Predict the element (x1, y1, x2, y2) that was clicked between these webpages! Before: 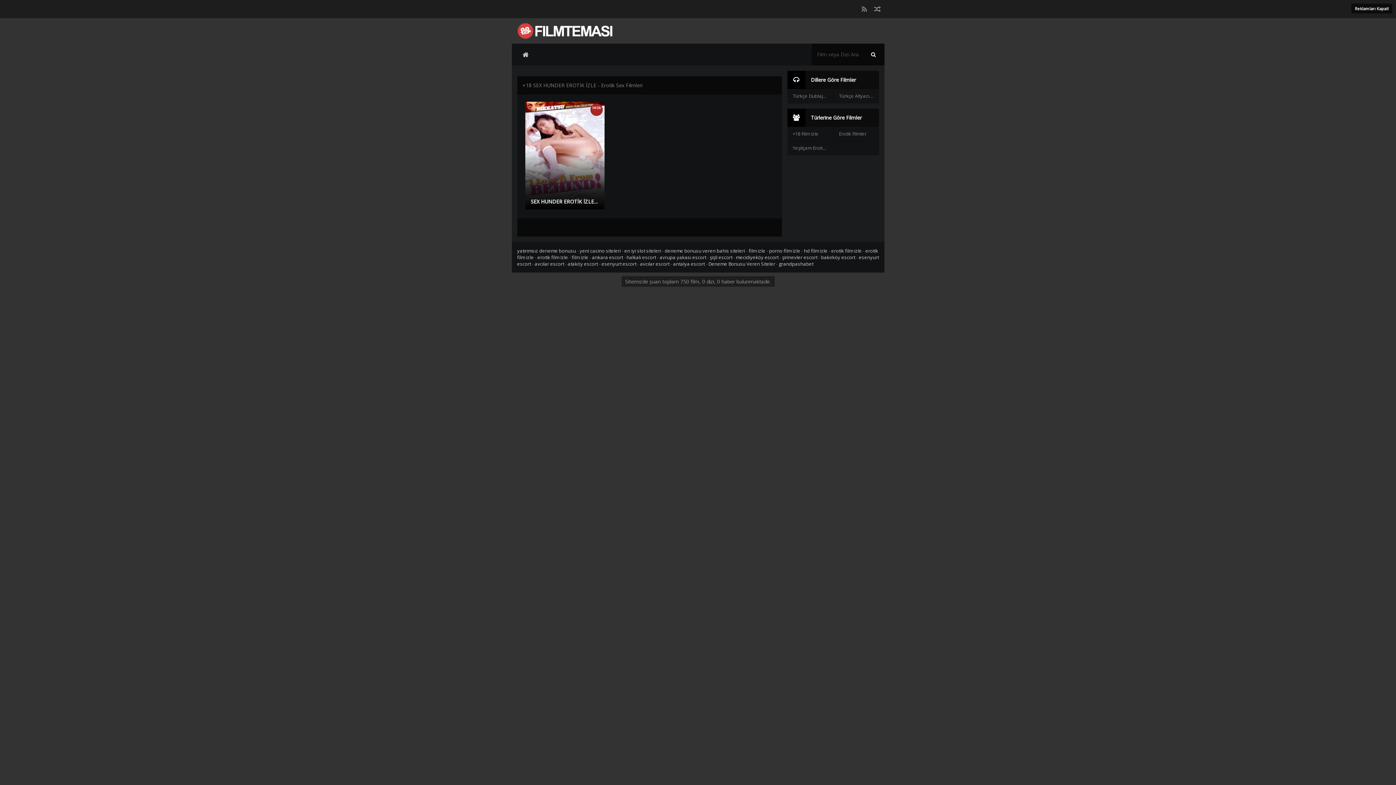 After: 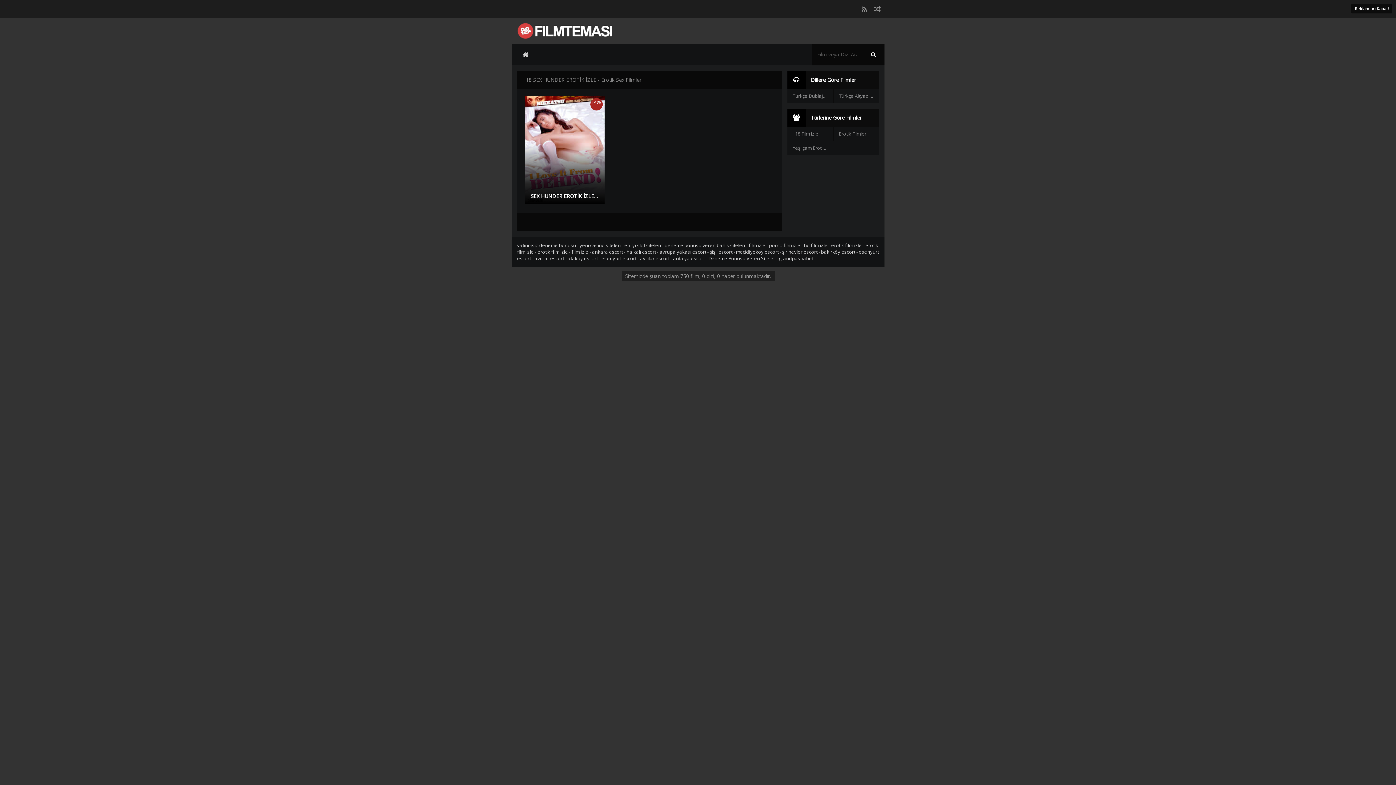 Action: bbox: (1351, 3, 1392, 13) label: Reklamları Kapat!